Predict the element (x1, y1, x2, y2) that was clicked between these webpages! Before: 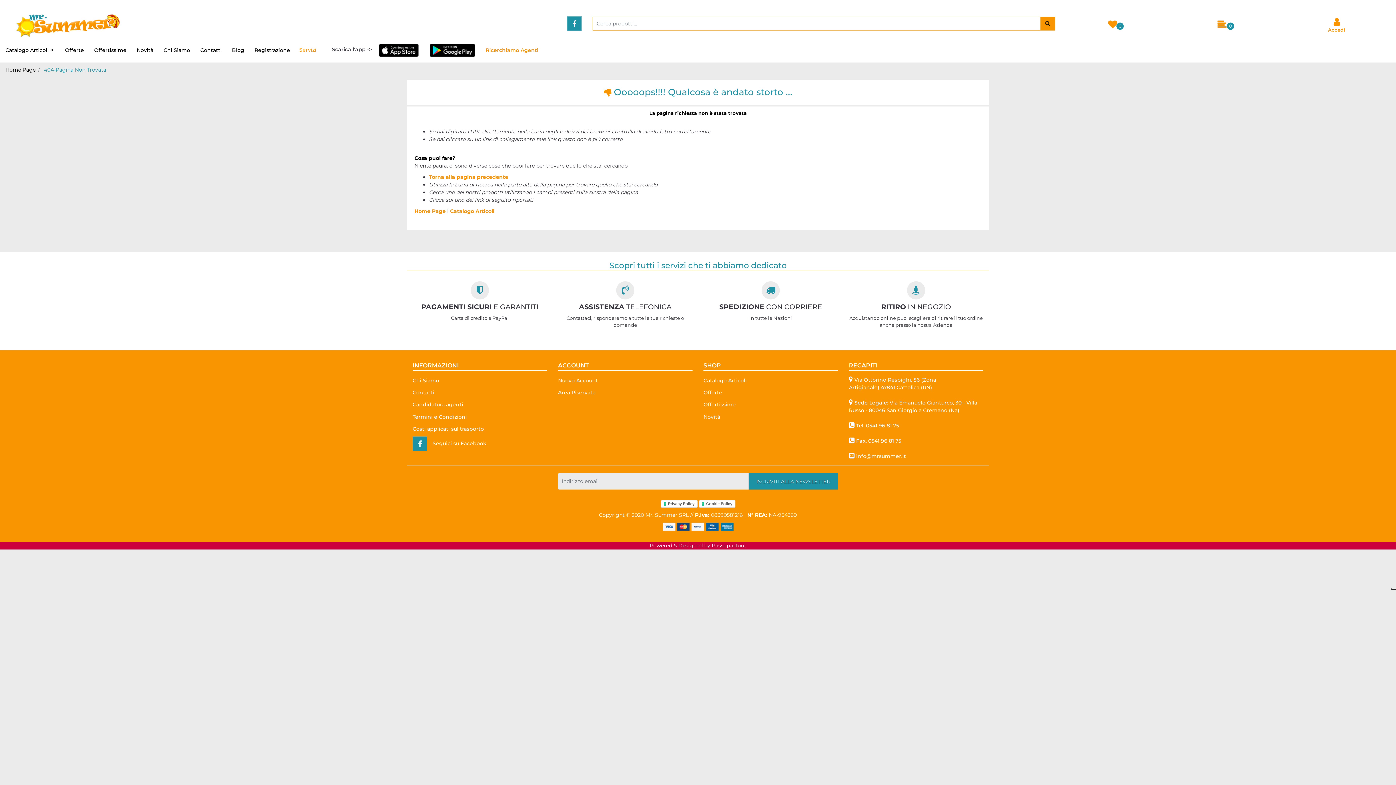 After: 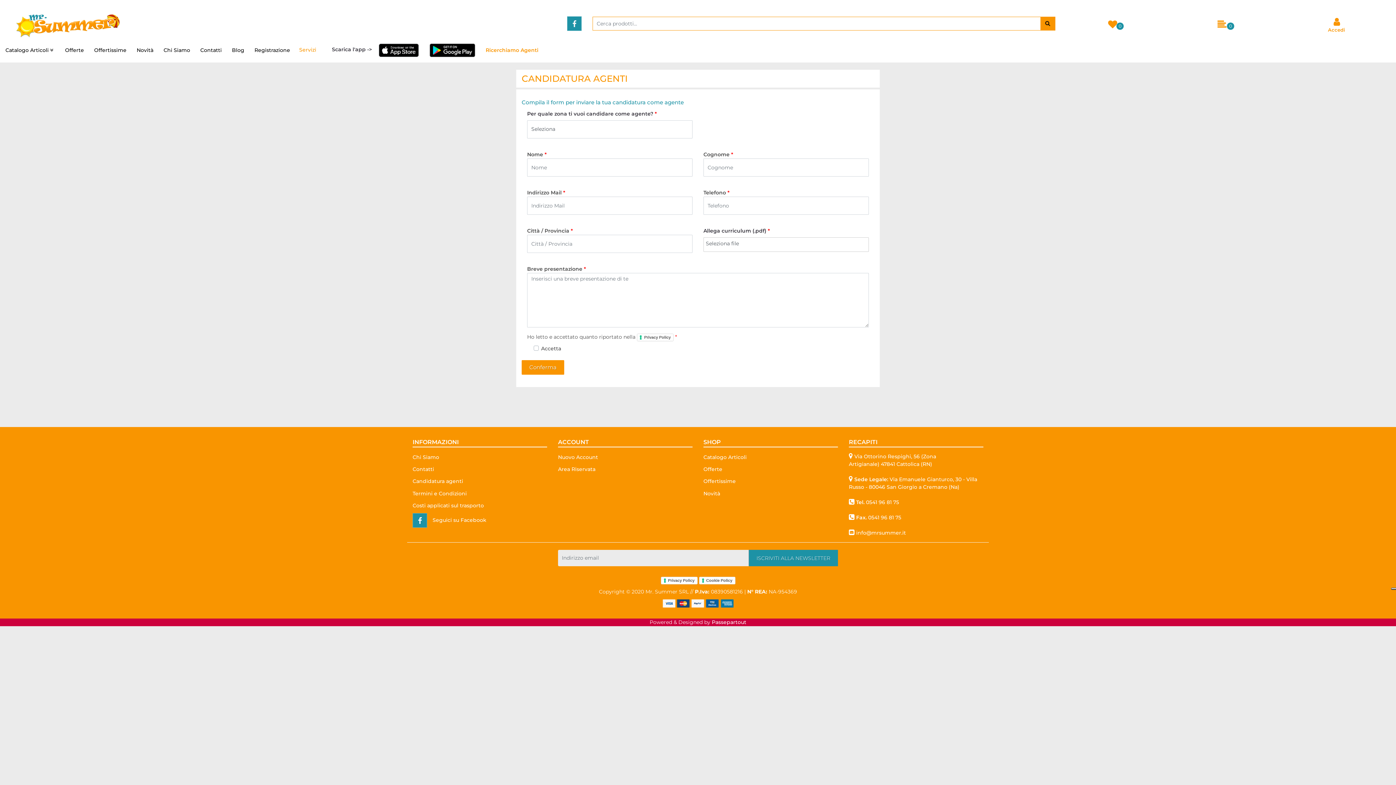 Action: label: Candidatura agenti bbox: (412, 400, 486, 409)